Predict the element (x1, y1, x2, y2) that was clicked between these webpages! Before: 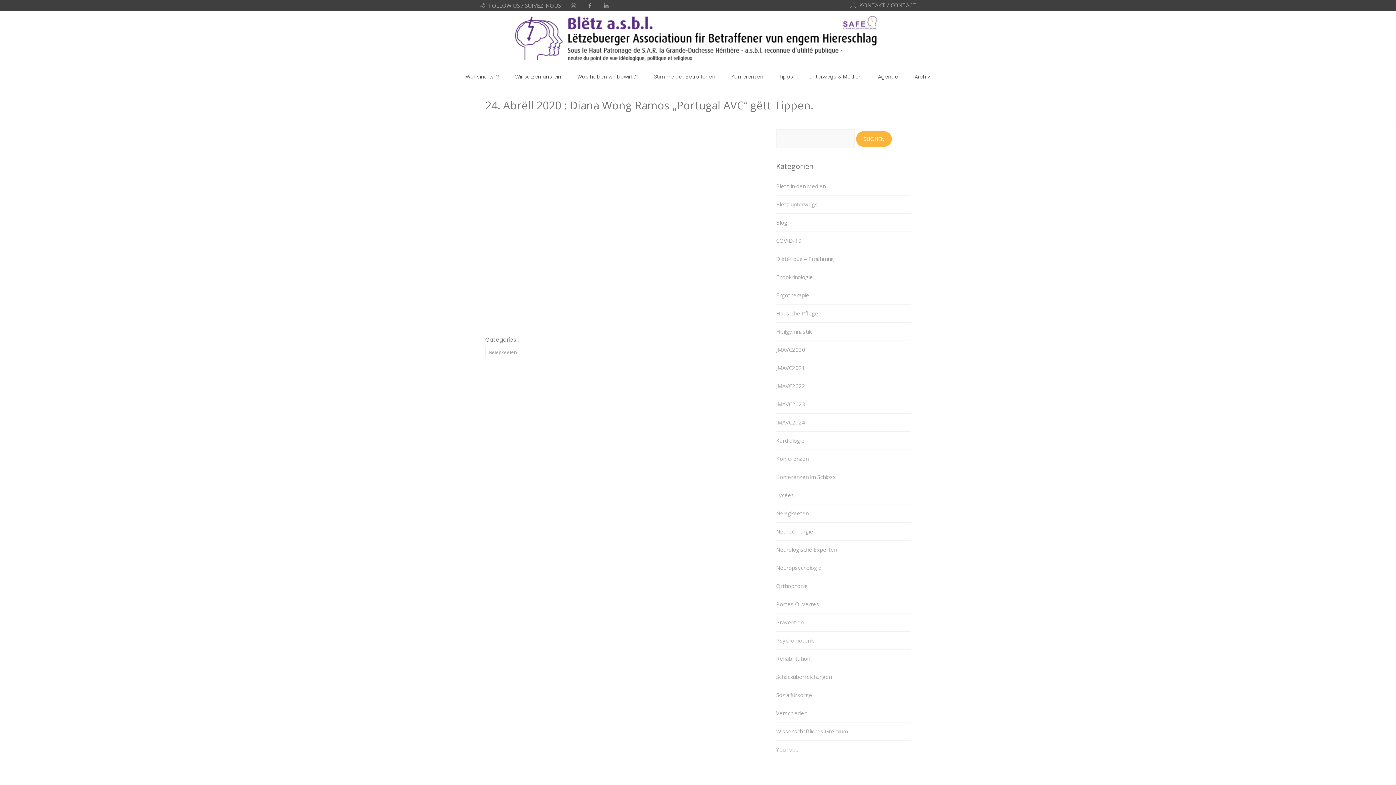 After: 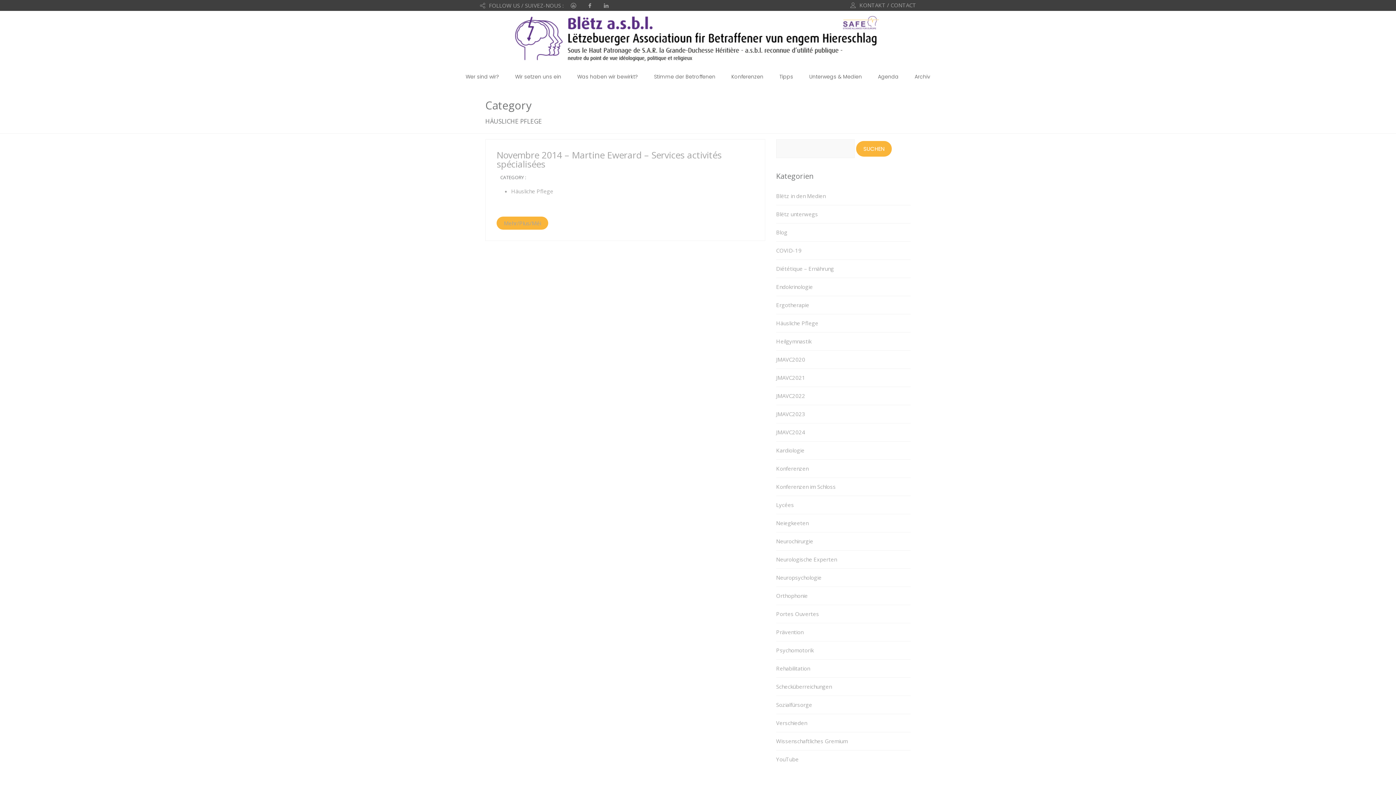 Action: bbox: (776, 309, 818, 317) label: Häusliche Pflege